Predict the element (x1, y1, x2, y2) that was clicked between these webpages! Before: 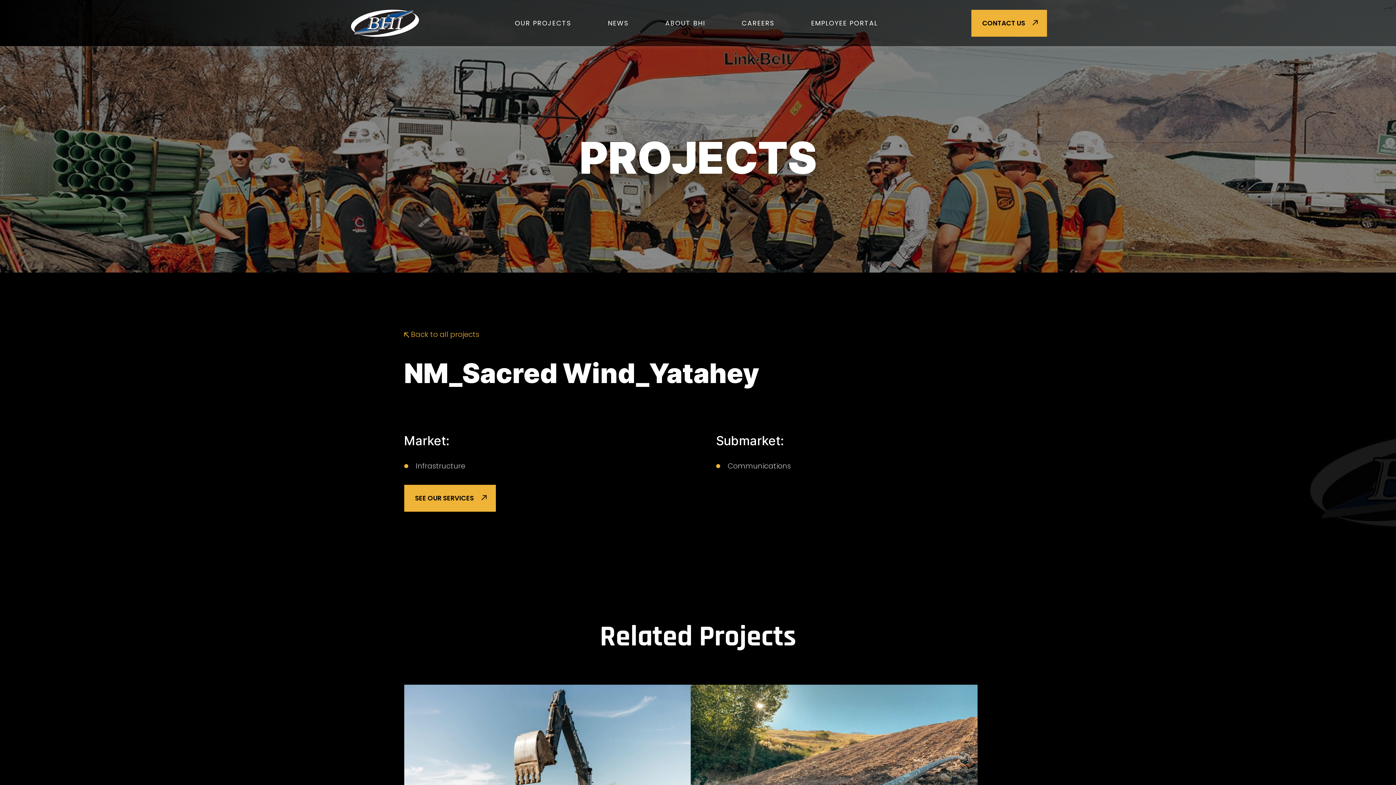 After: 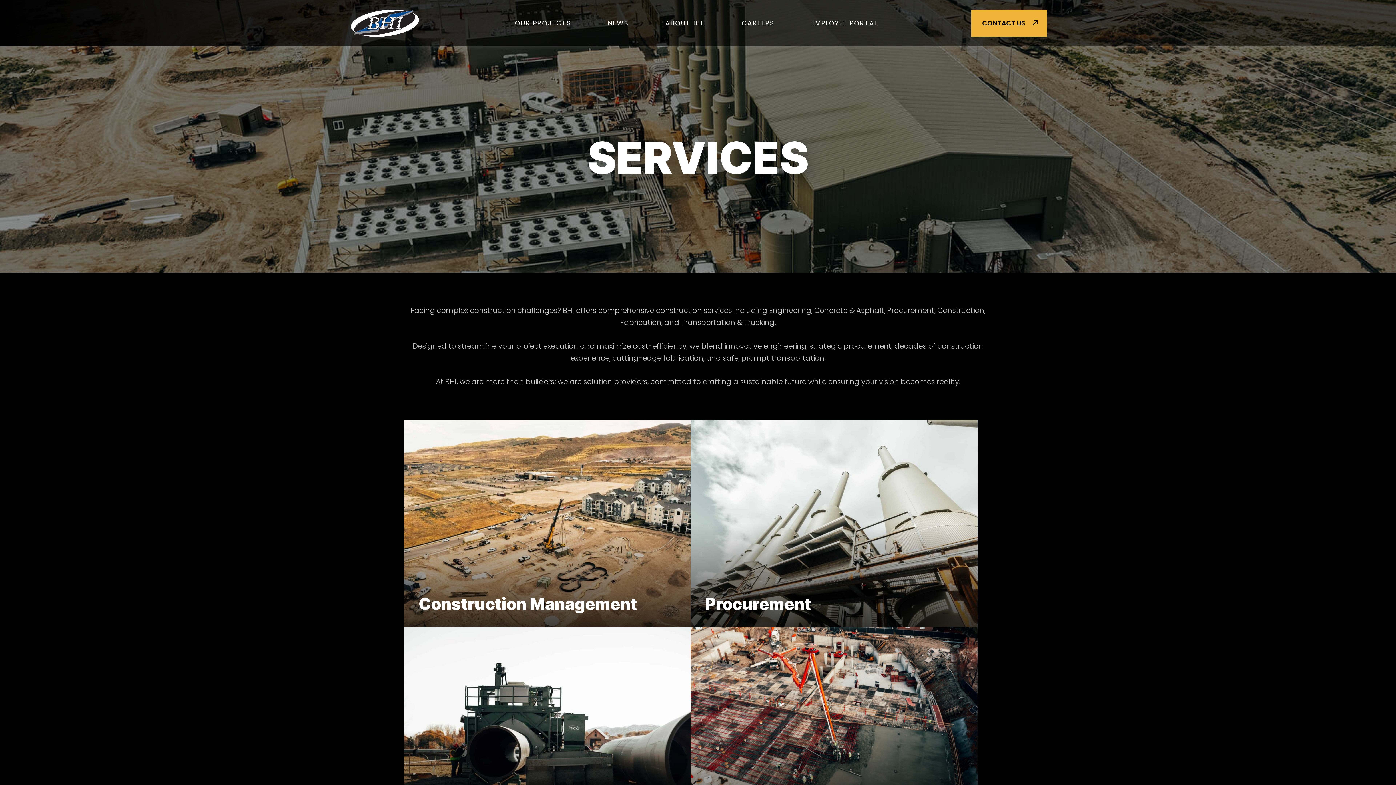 Action: label: SEE OUR SERVICES bbox: (404, 485, 495, 512)